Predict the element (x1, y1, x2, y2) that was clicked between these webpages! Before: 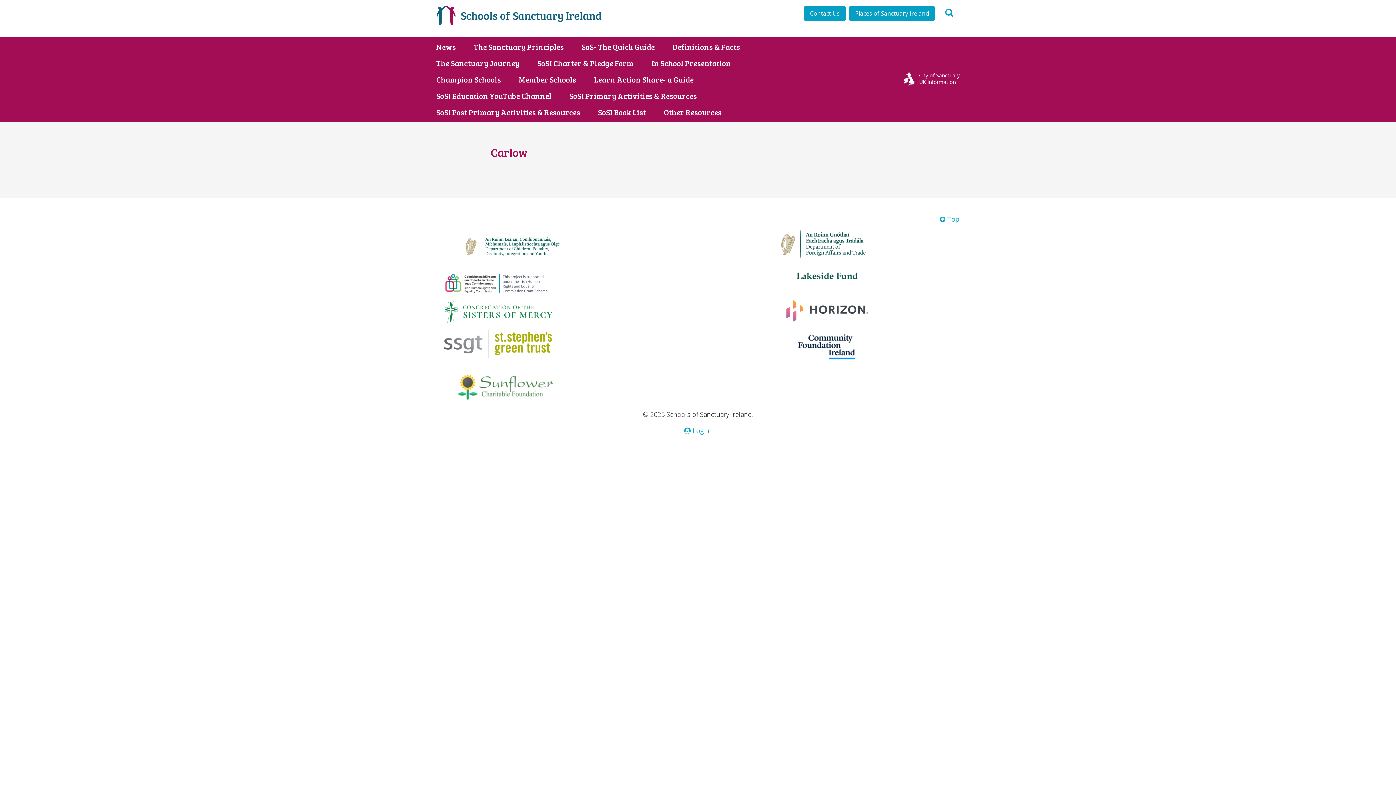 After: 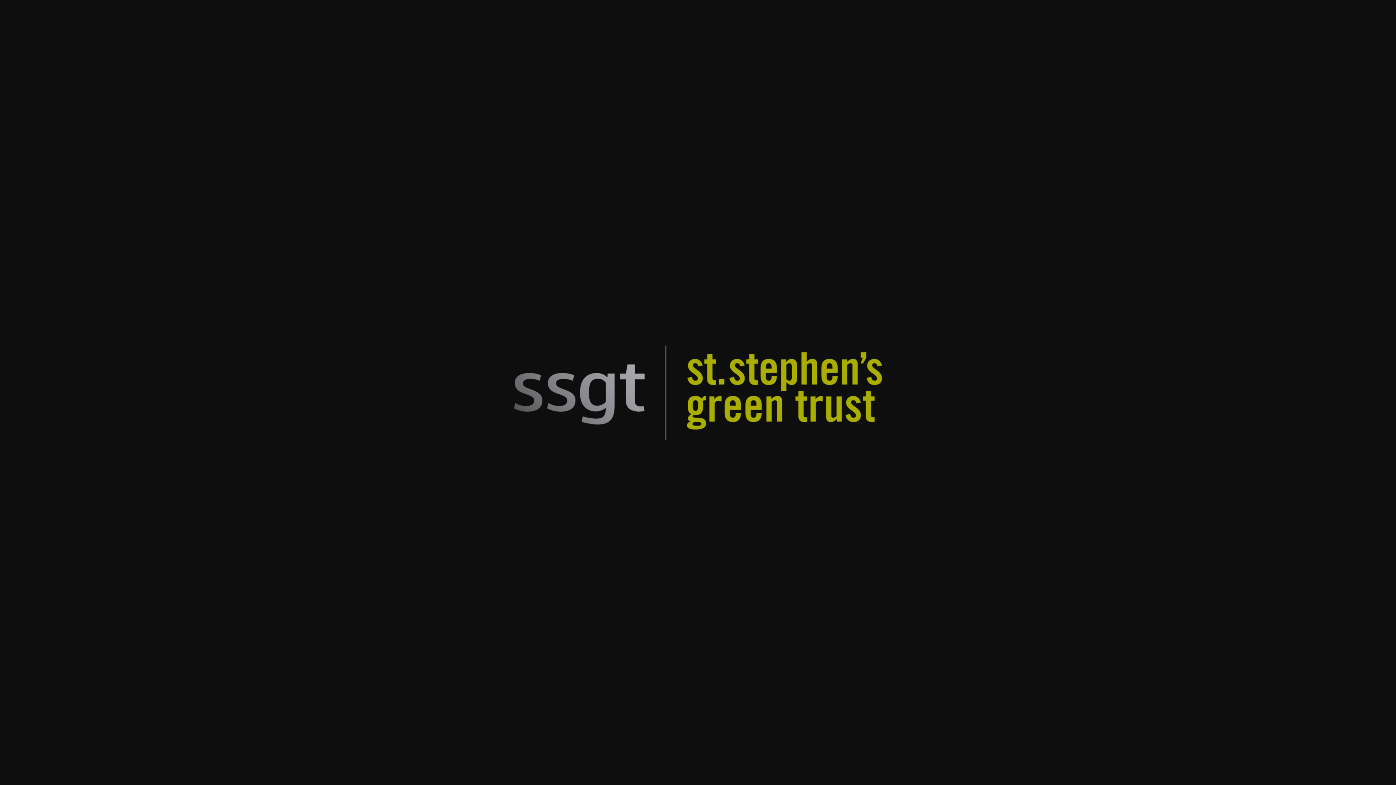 Action: bbox: (443, 329, 552, 358)